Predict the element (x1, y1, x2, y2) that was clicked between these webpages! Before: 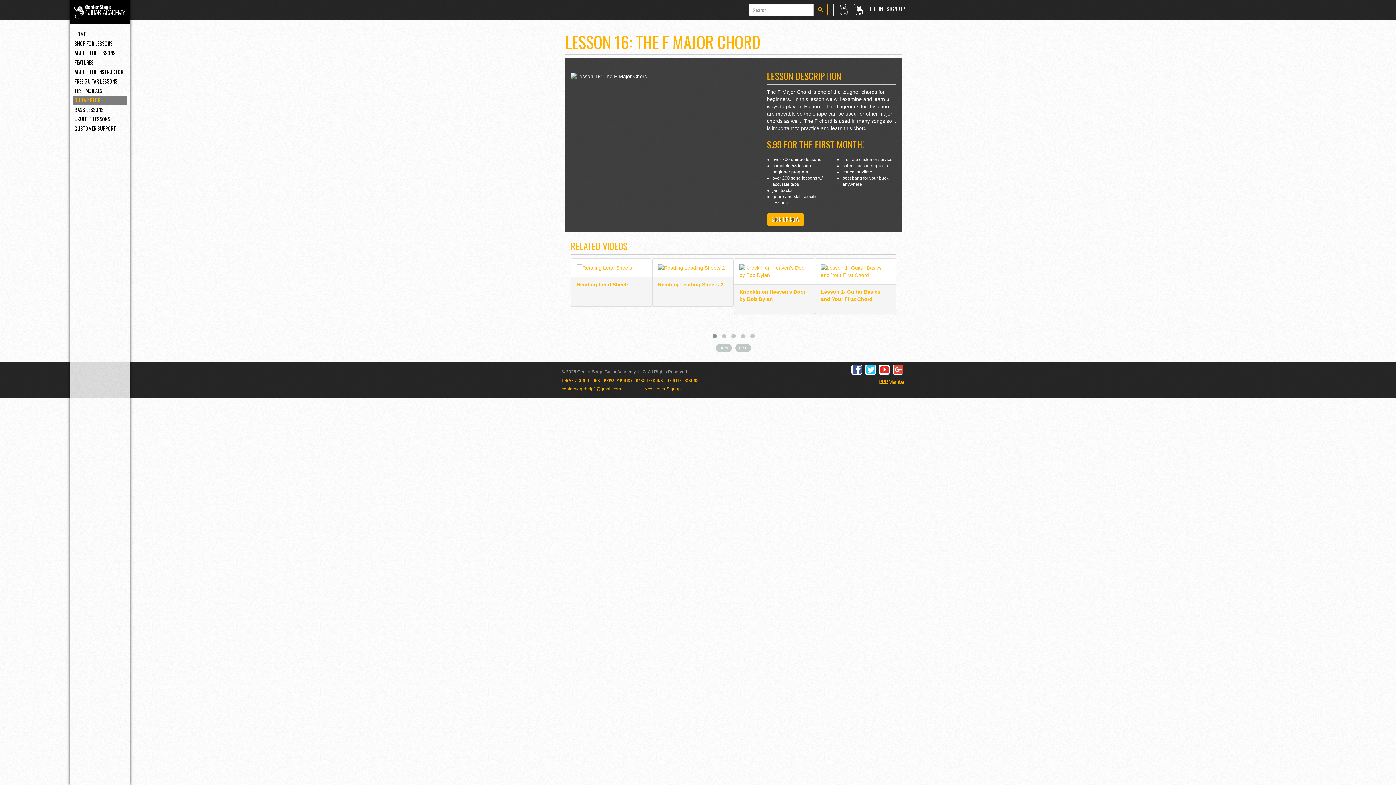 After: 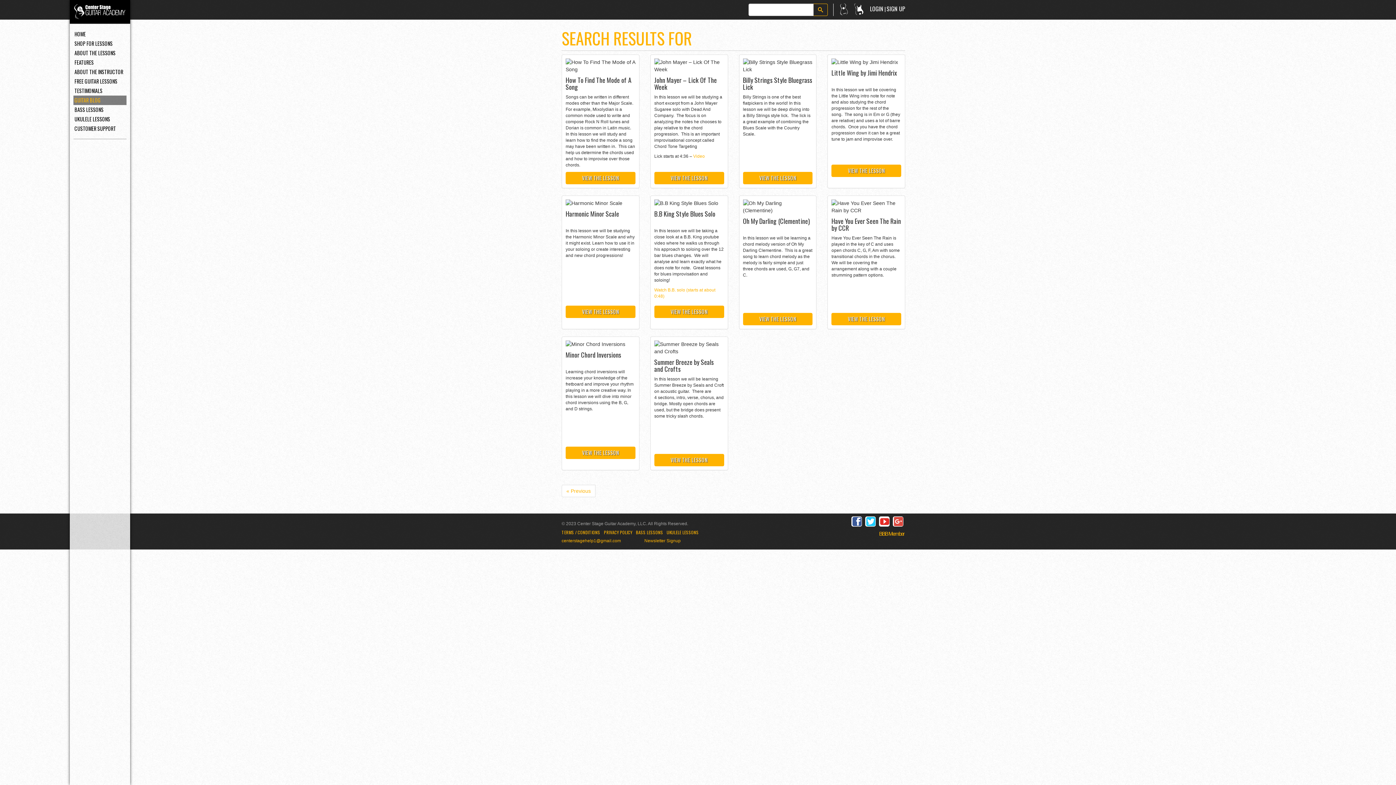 Action: bbox: (813, 3, 828, 16)